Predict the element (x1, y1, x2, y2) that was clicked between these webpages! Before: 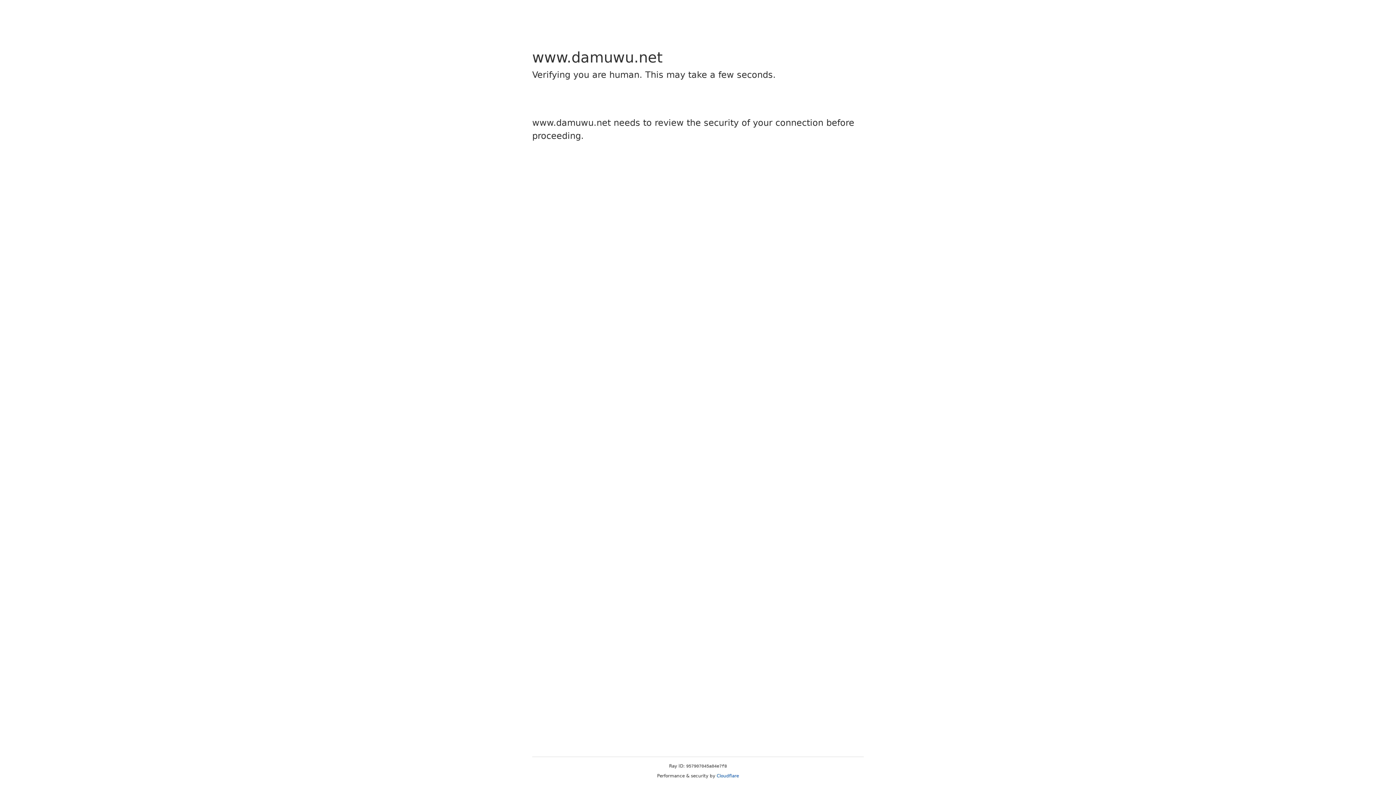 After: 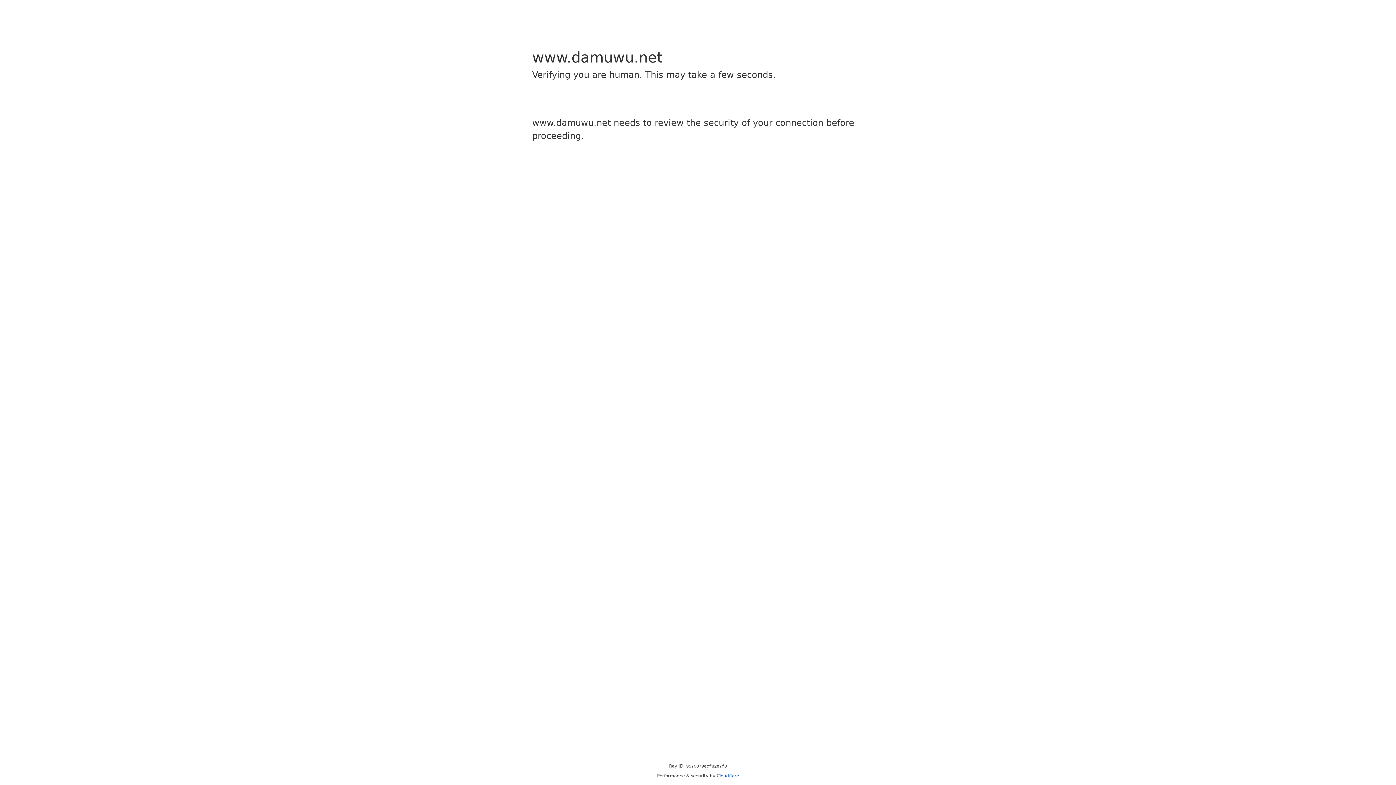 Action: label: Cloudflare bbox: (716, 773, 739, 778)